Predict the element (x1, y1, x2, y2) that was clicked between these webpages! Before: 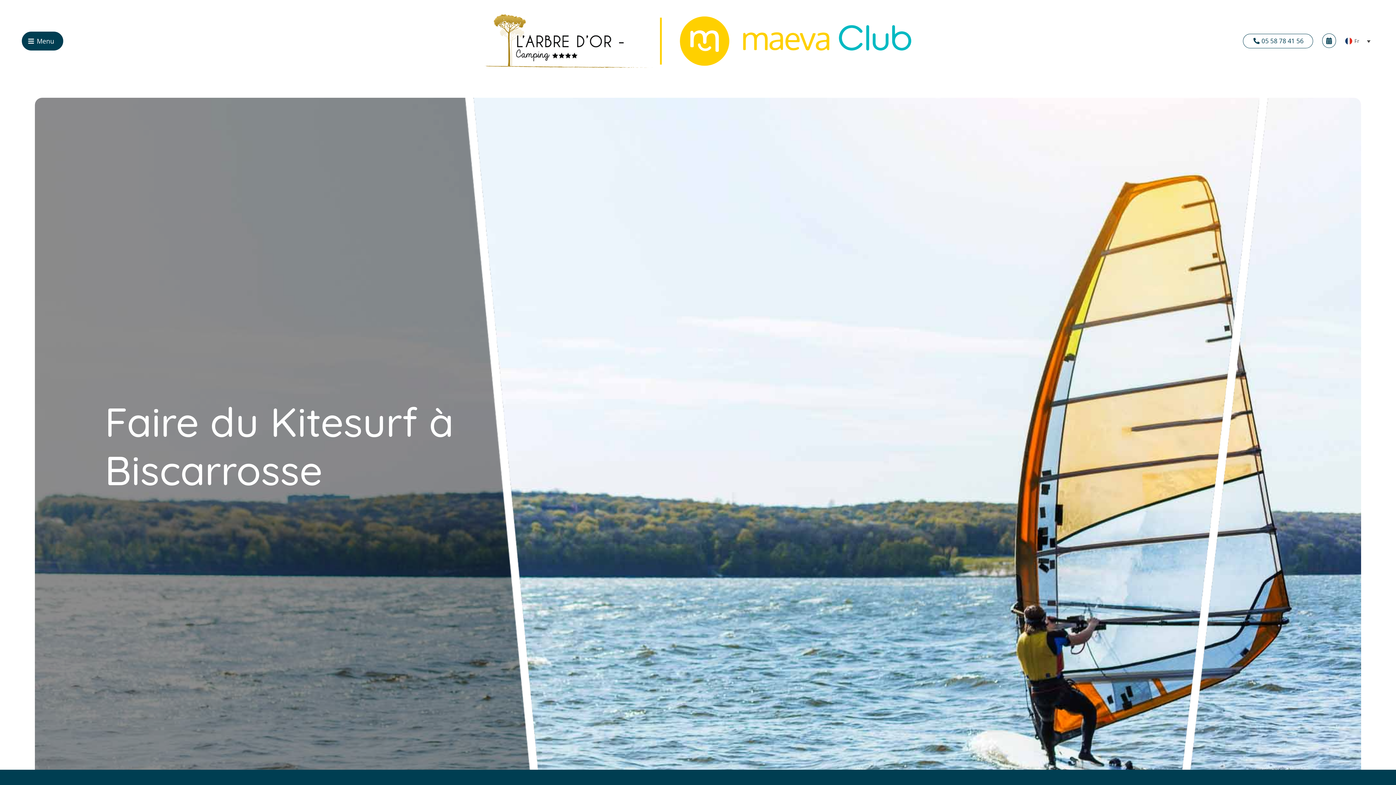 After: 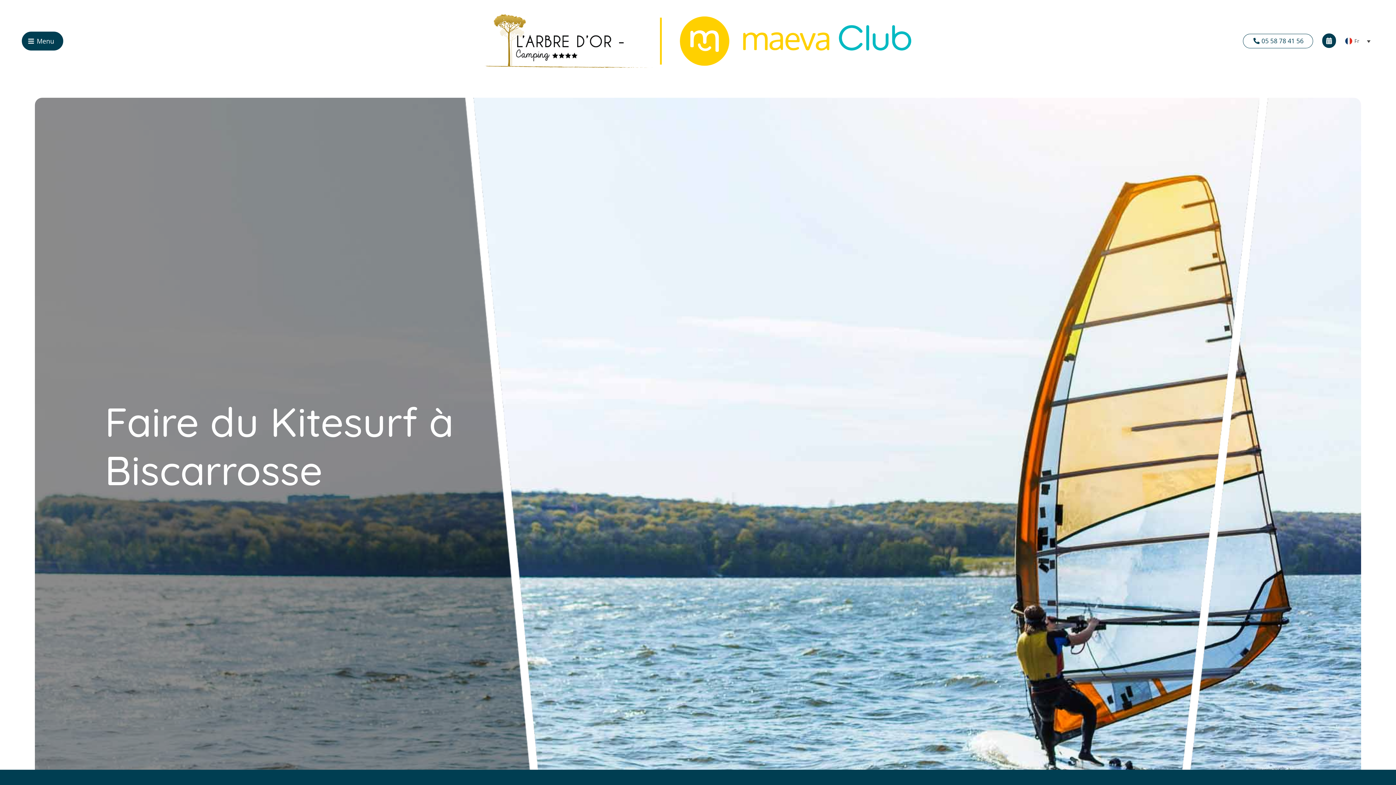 Action: label:  bbox: (1322, 42, 1336, 49)